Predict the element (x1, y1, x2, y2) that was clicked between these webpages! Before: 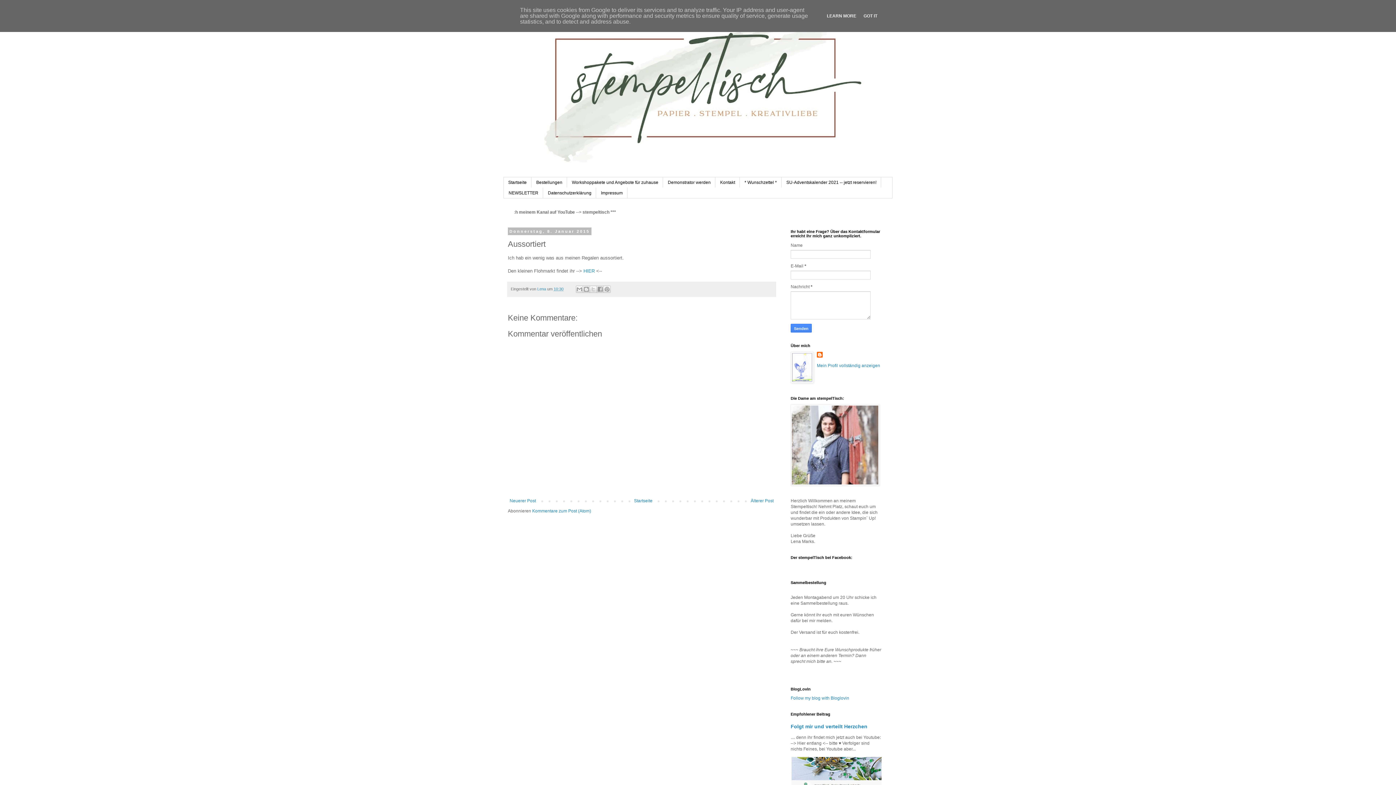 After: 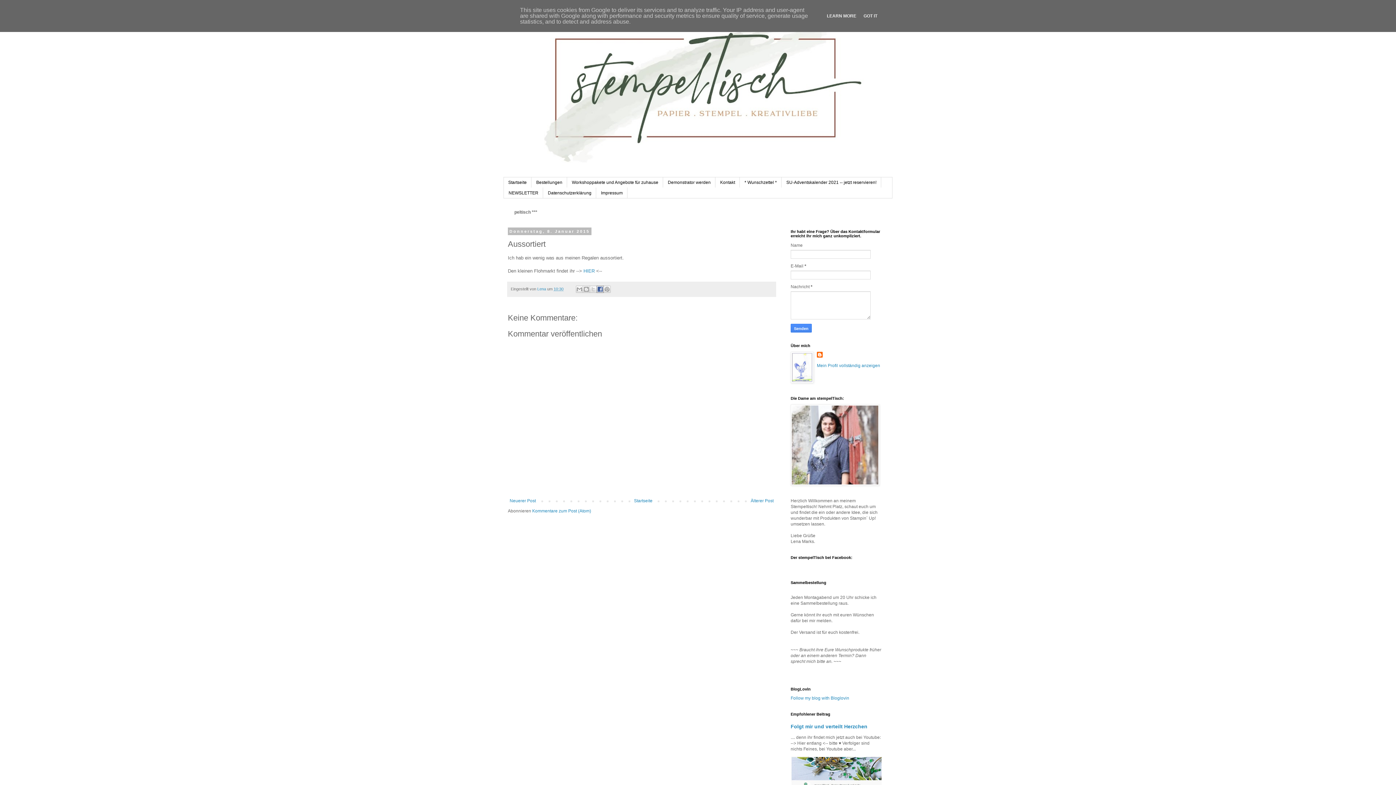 Action: label: In Facebook freigeben bbox: (596, 285, 604, 293)